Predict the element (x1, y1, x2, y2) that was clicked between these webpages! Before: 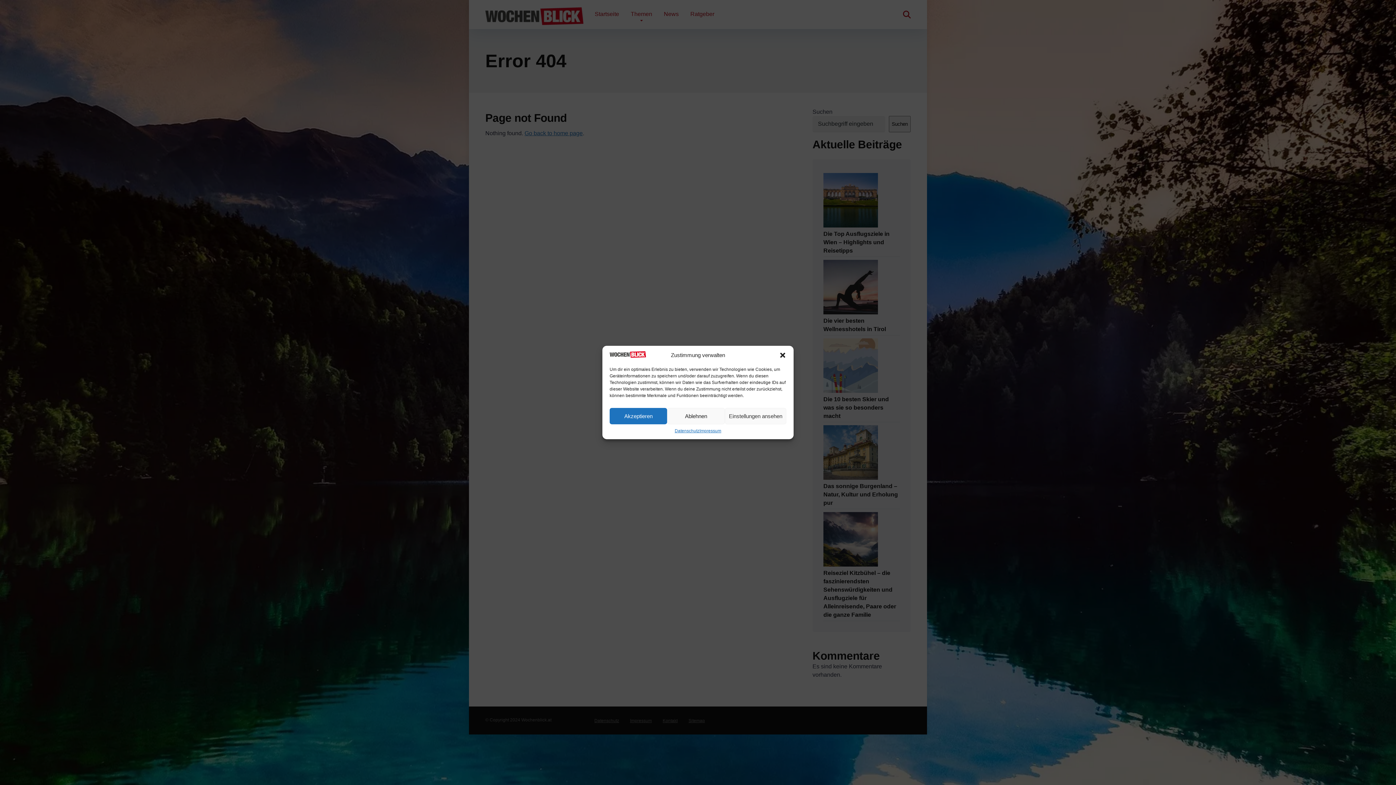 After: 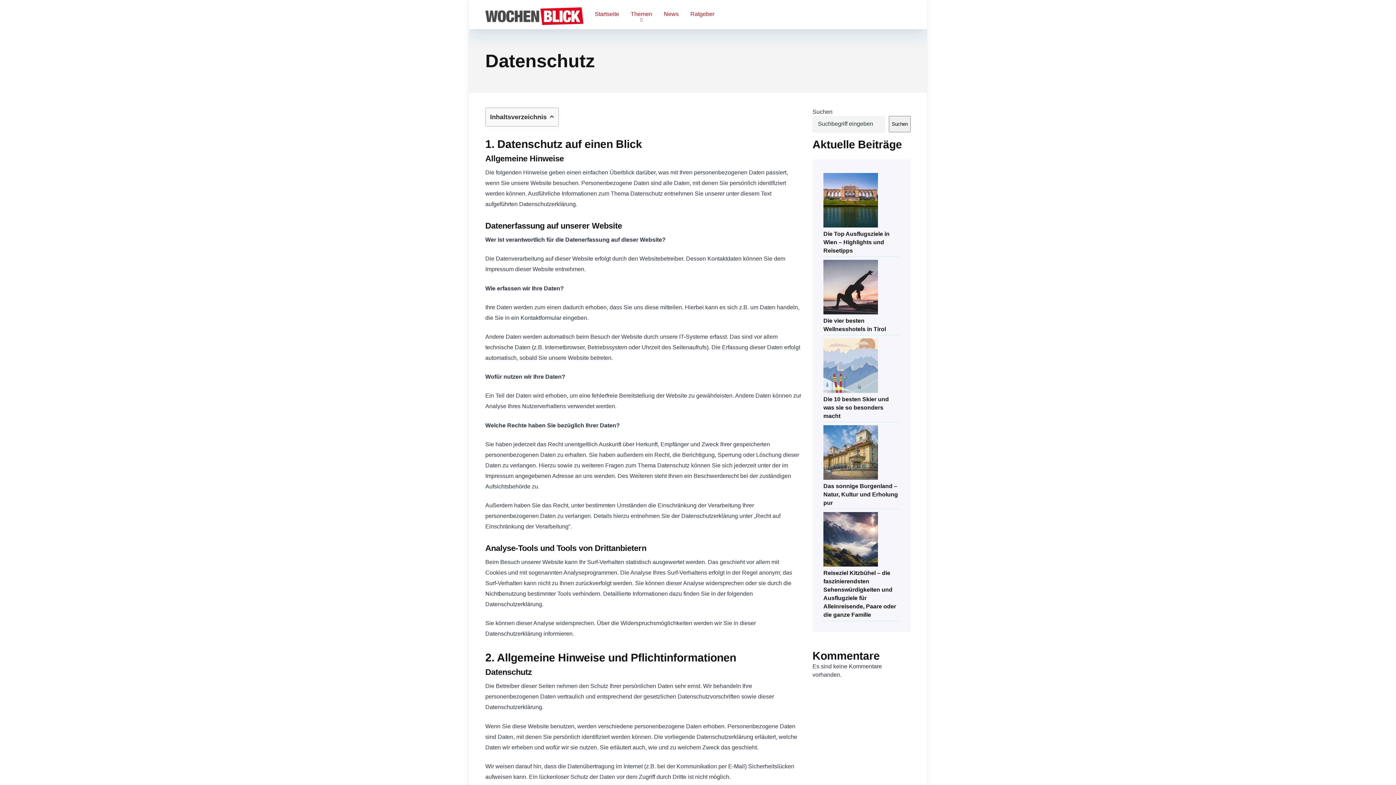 Action: label: Datenschutz bbox: (674, 428, 699, 434)